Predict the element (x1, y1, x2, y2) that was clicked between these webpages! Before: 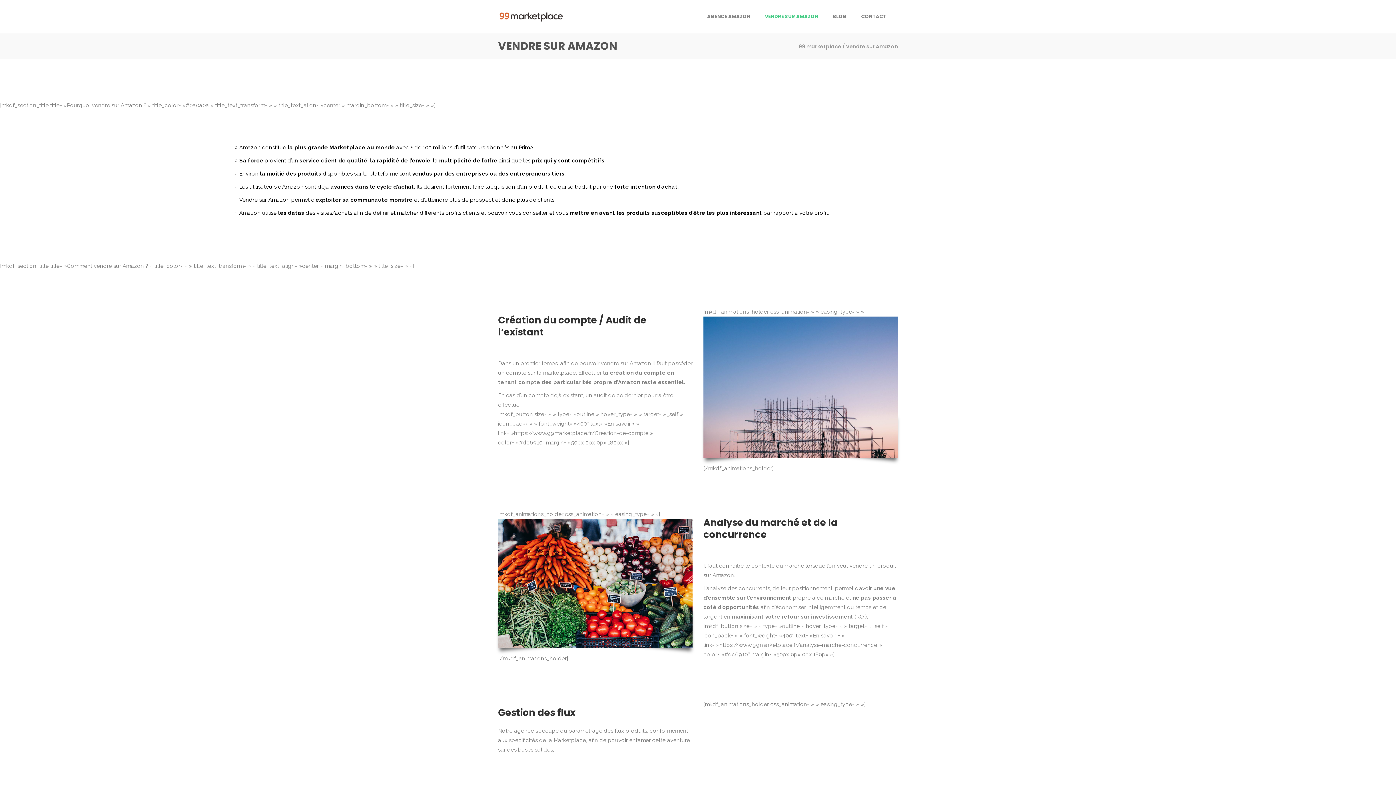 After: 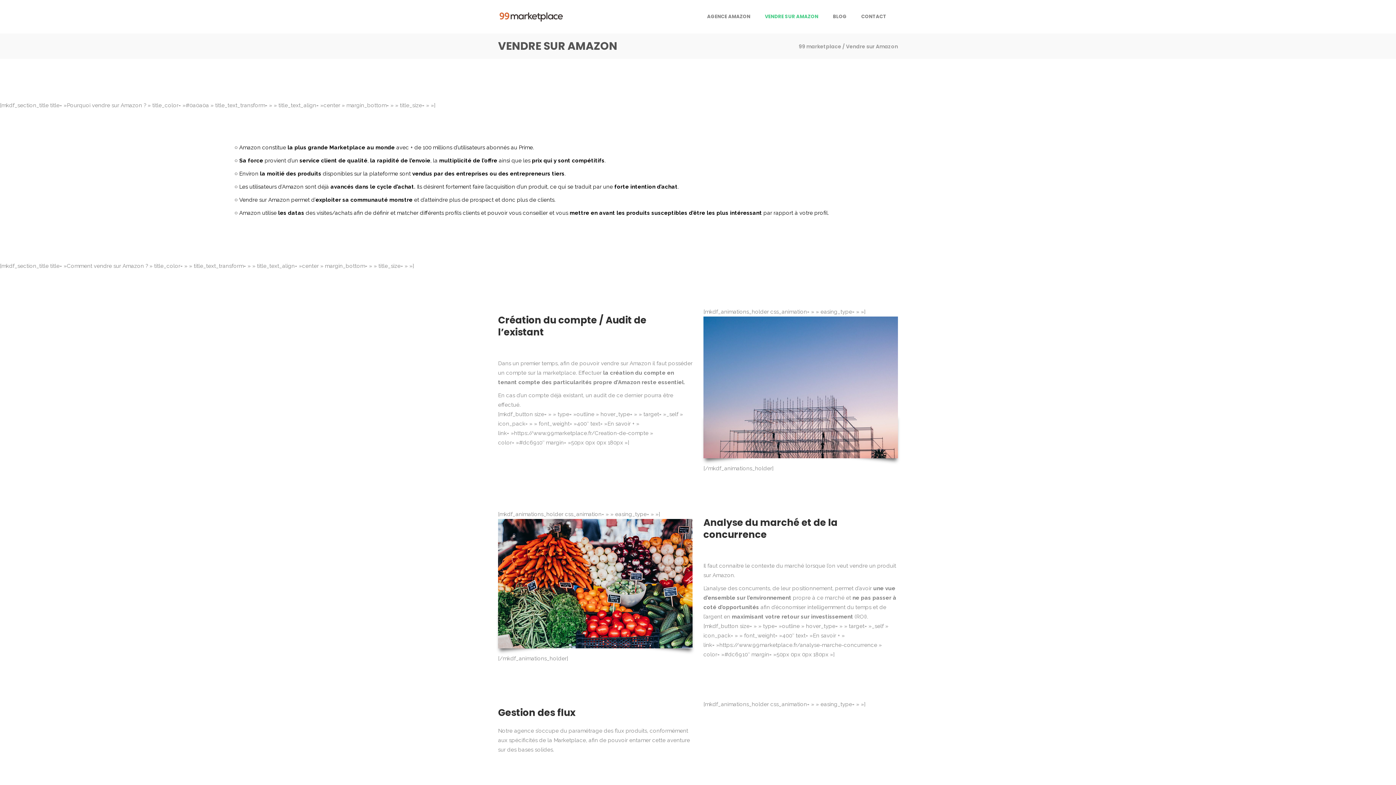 Action: bbox: (757, 0, 825, 33) label: VENDRE SUR AMAZON